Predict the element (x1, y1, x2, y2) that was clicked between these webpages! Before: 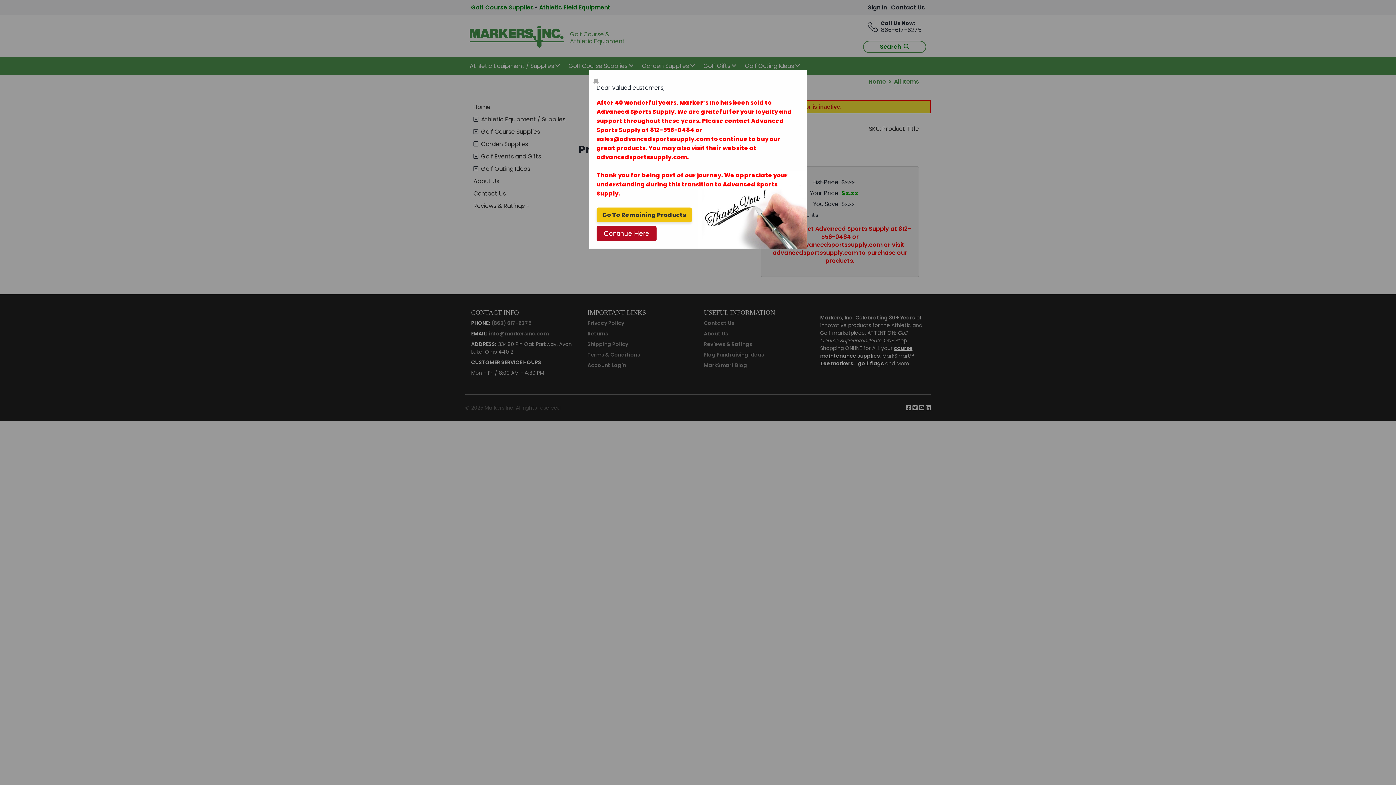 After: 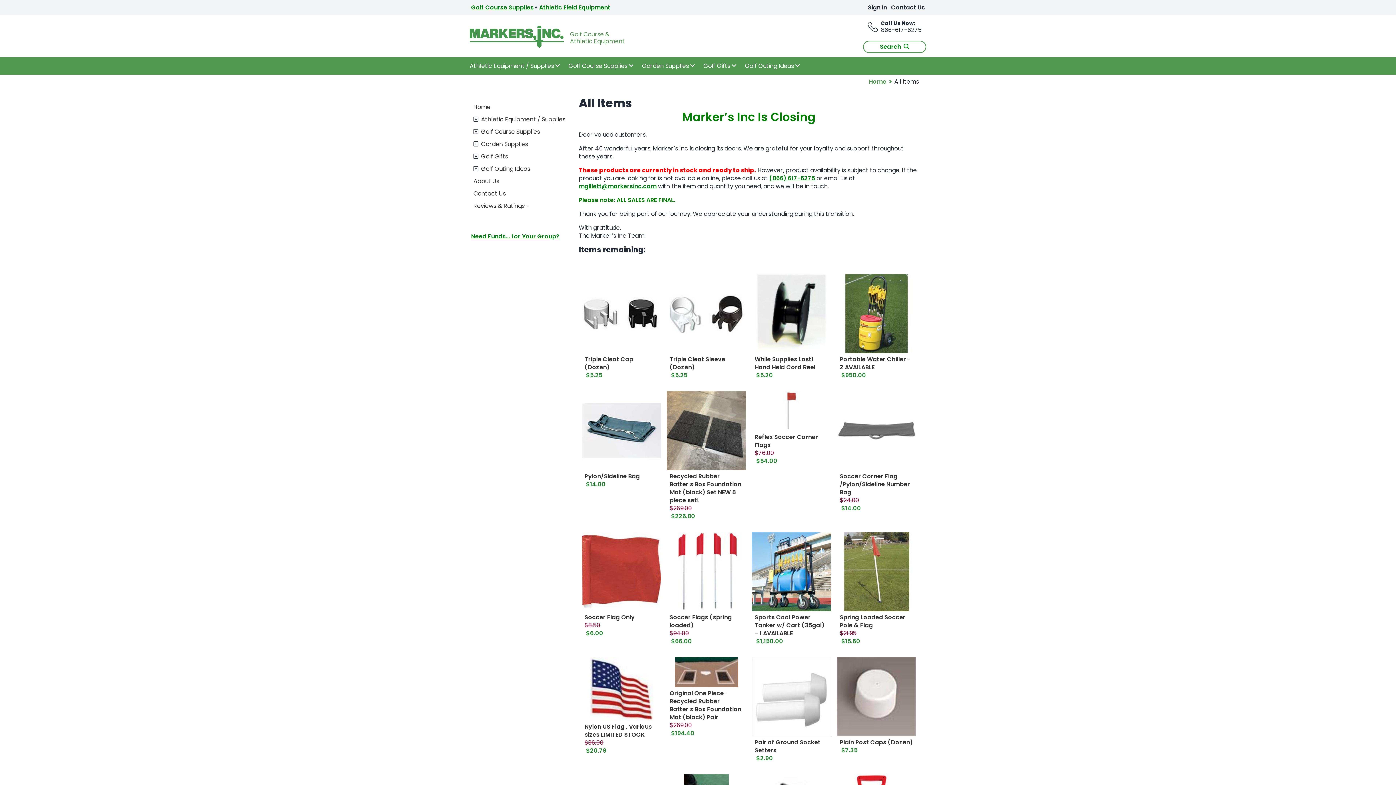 Action: label: Go To Remaining Products bbox: (596, 210, 692, 219)